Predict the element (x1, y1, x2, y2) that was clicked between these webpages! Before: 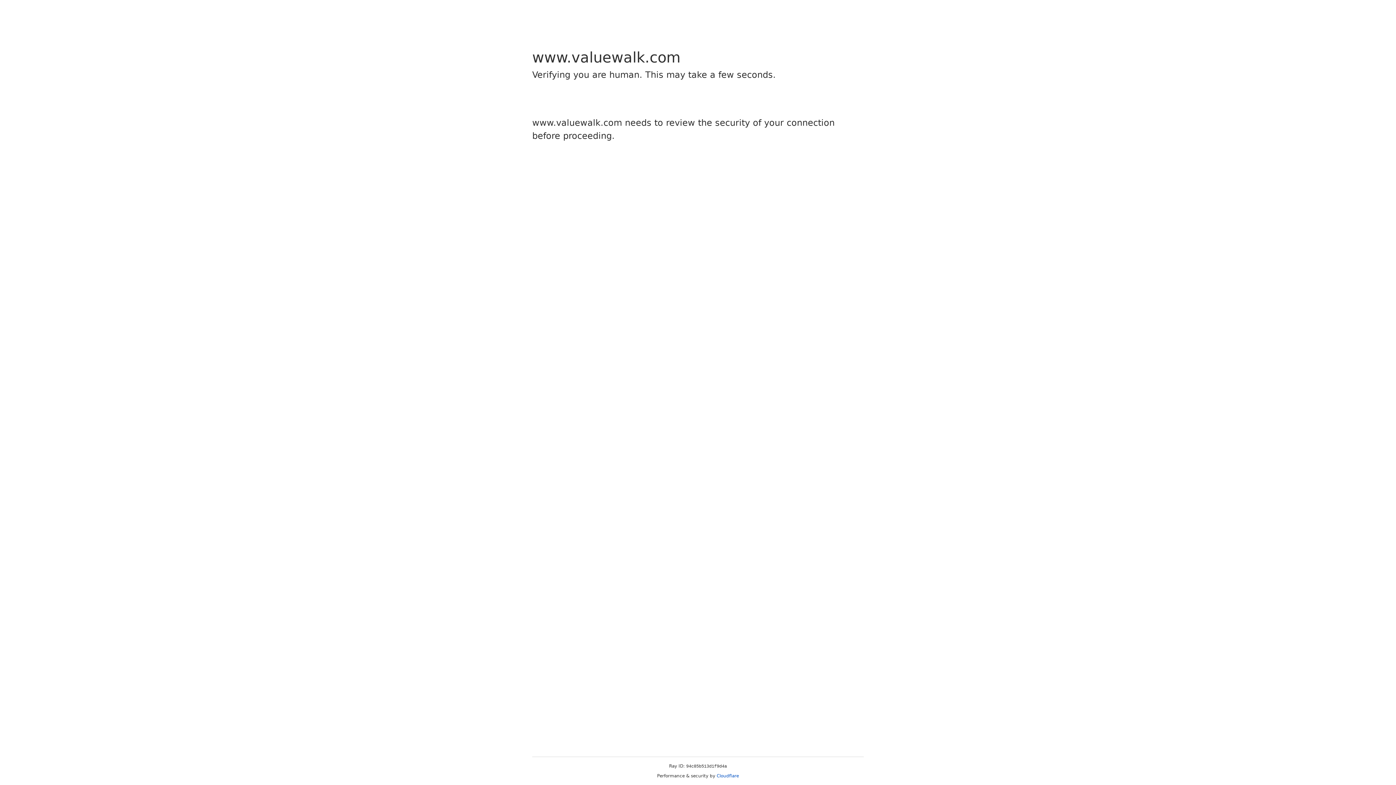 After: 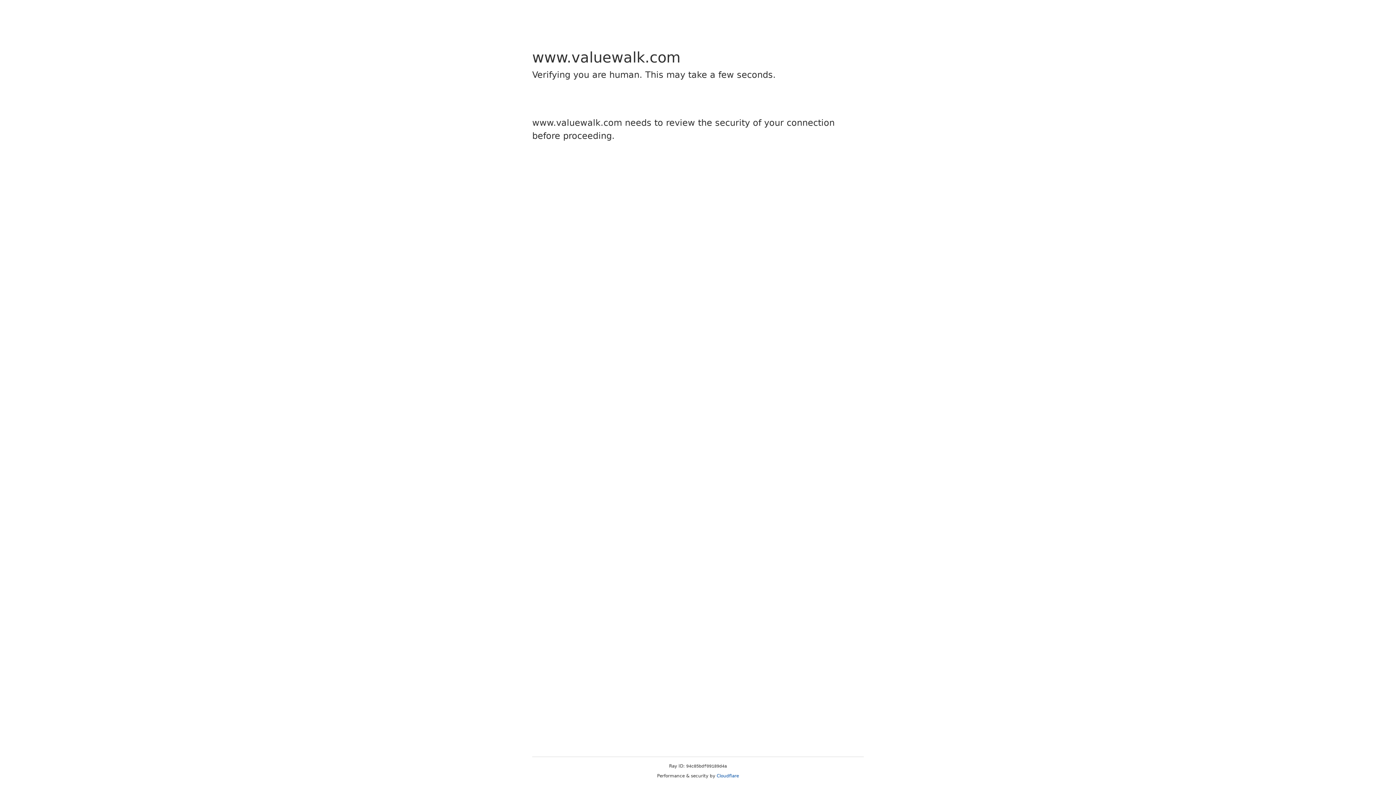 Action: label: Cloudflare bbox: (716, 773, 739, 778)